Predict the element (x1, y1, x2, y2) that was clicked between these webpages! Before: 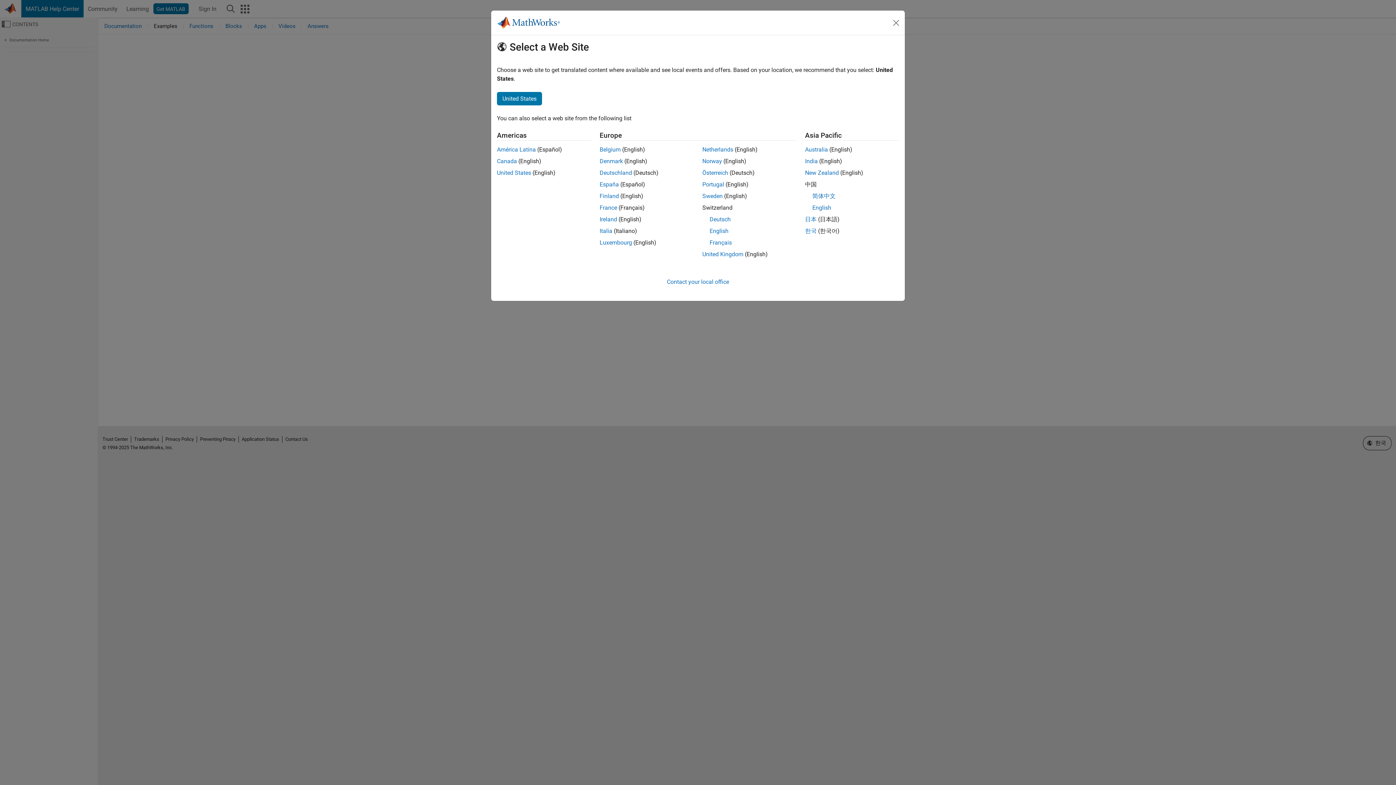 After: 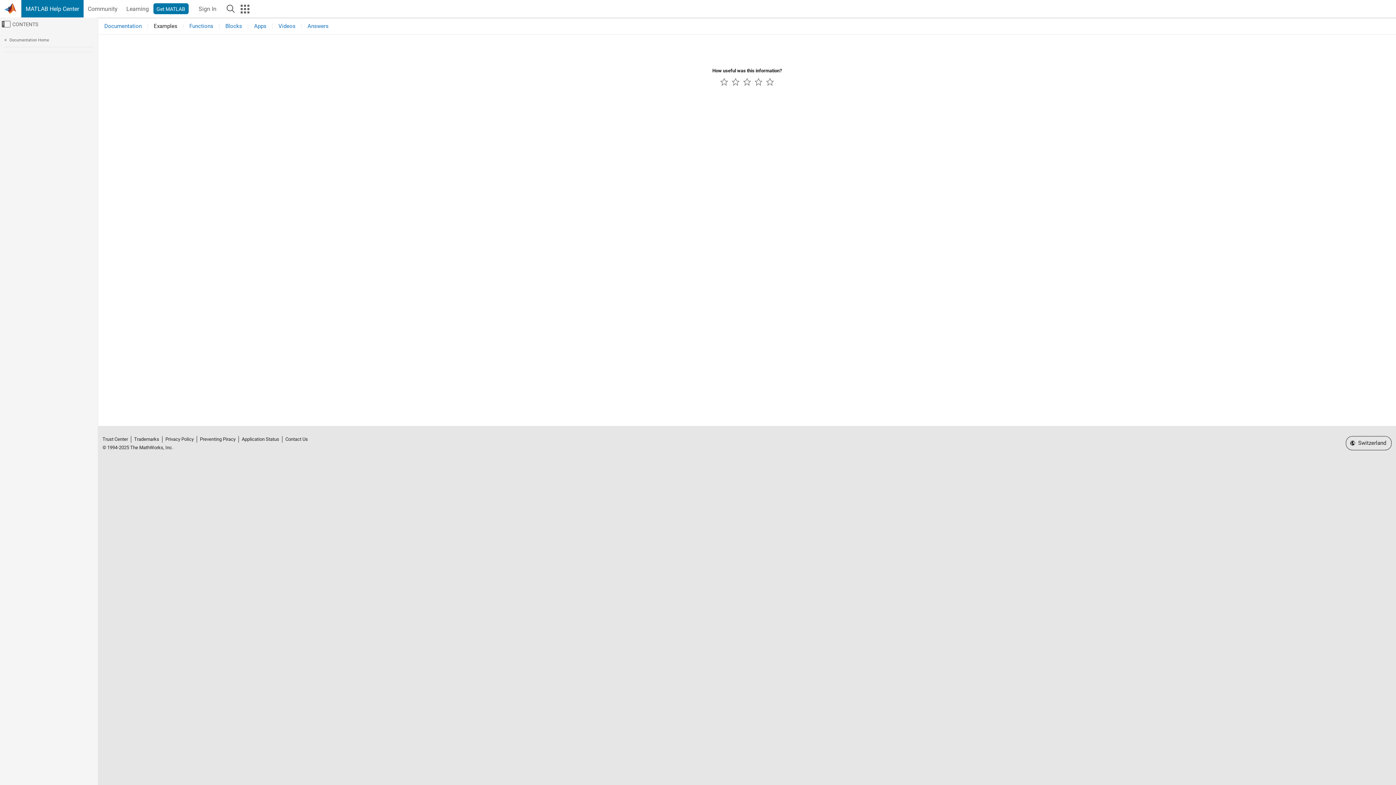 Action: bbox: (709, 227, 728, 234) label: English